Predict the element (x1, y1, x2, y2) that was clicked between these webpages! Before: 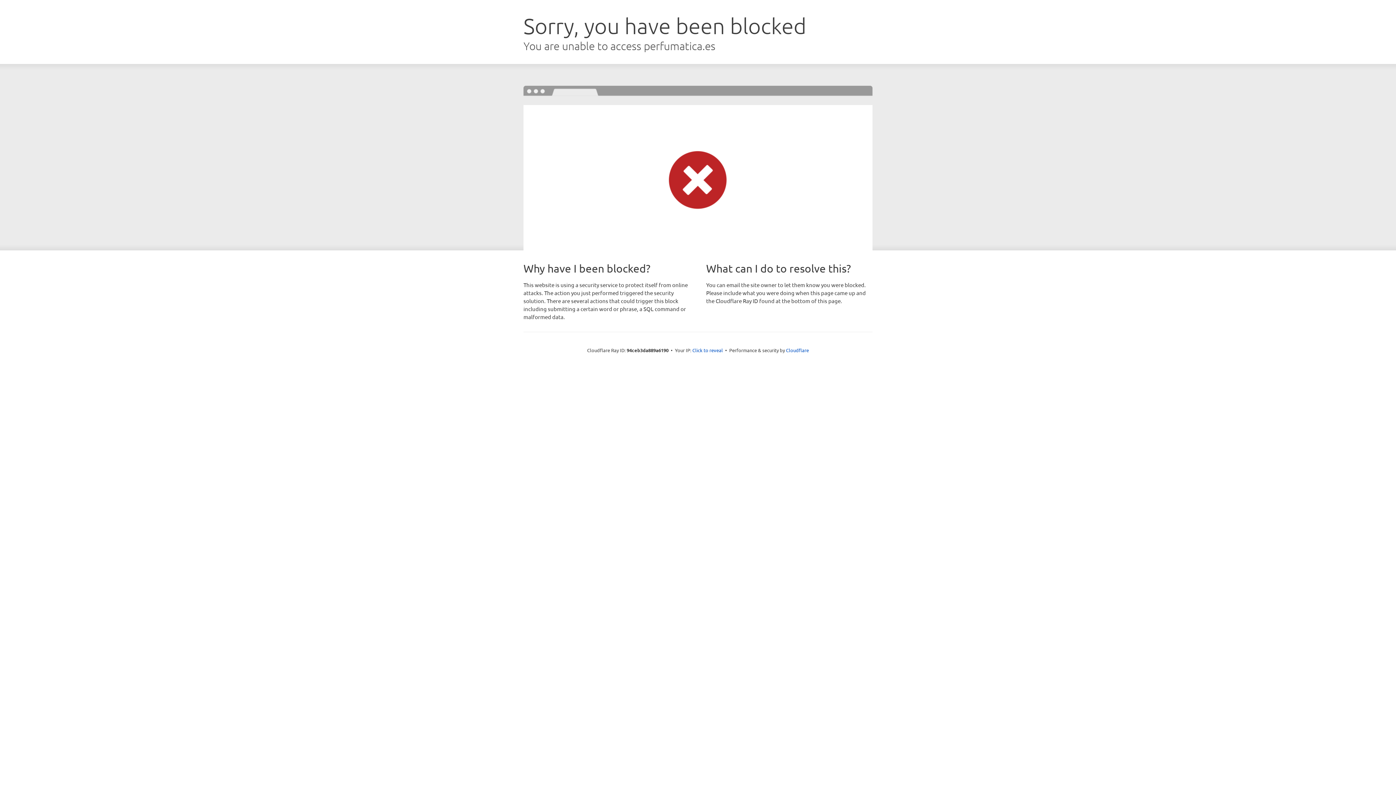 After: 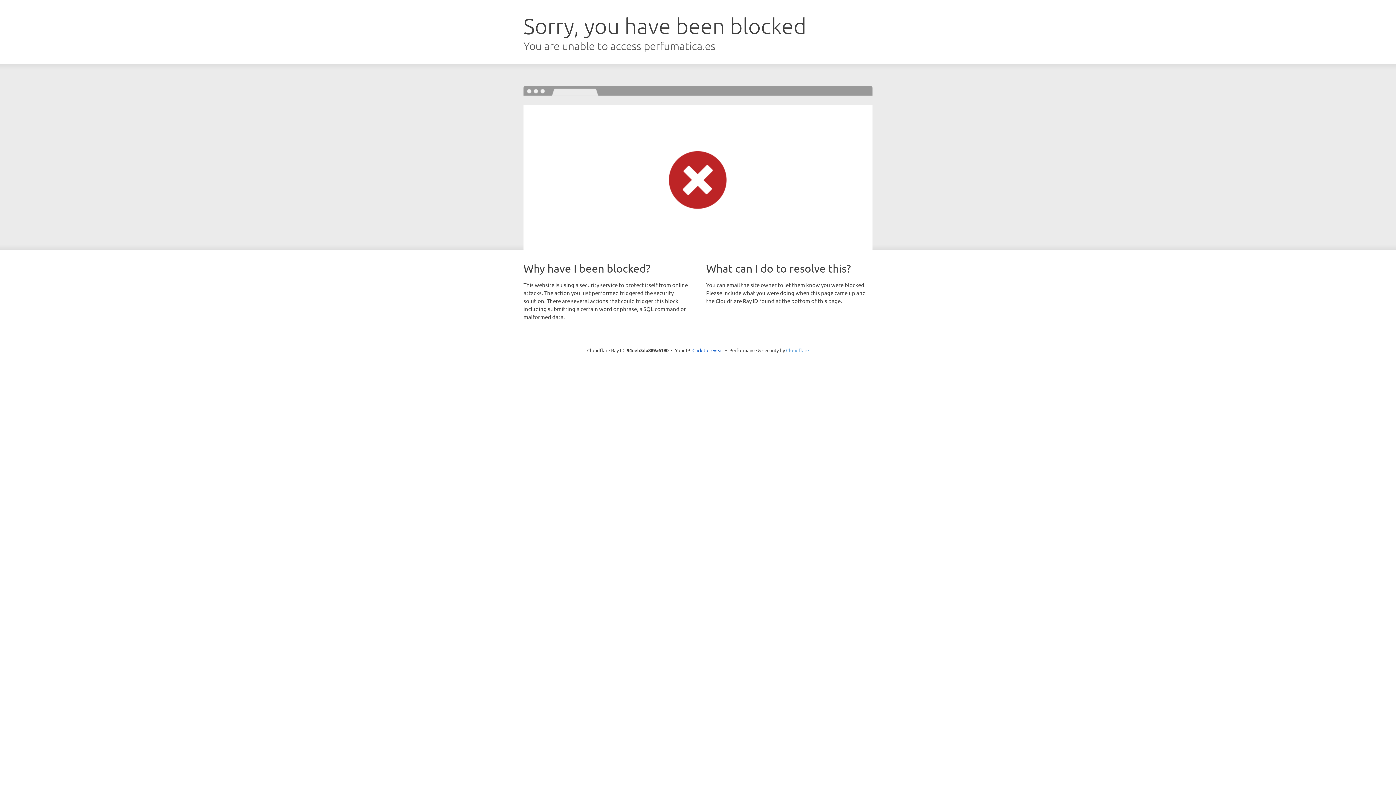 Action: bbox: (786, 347, 809, 353) label: Cloudflare